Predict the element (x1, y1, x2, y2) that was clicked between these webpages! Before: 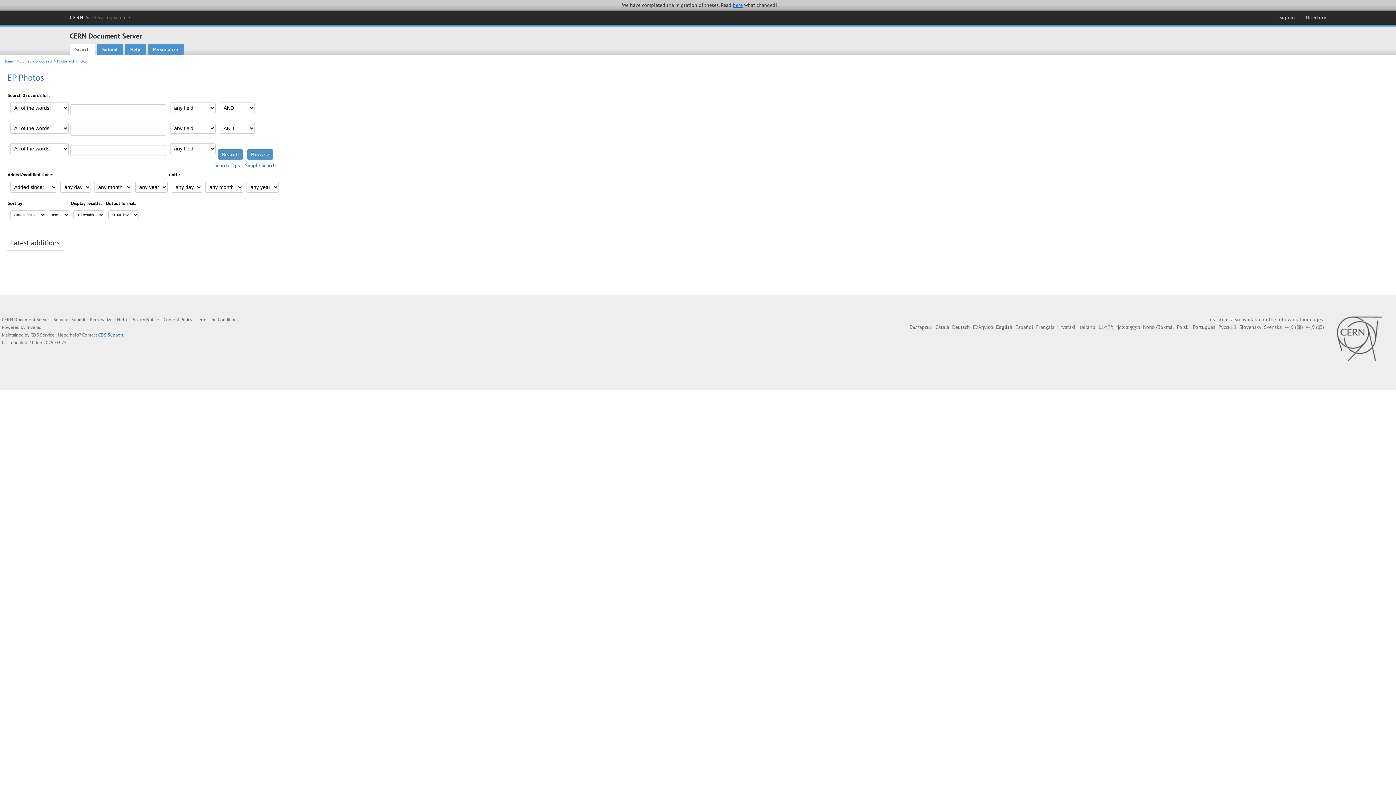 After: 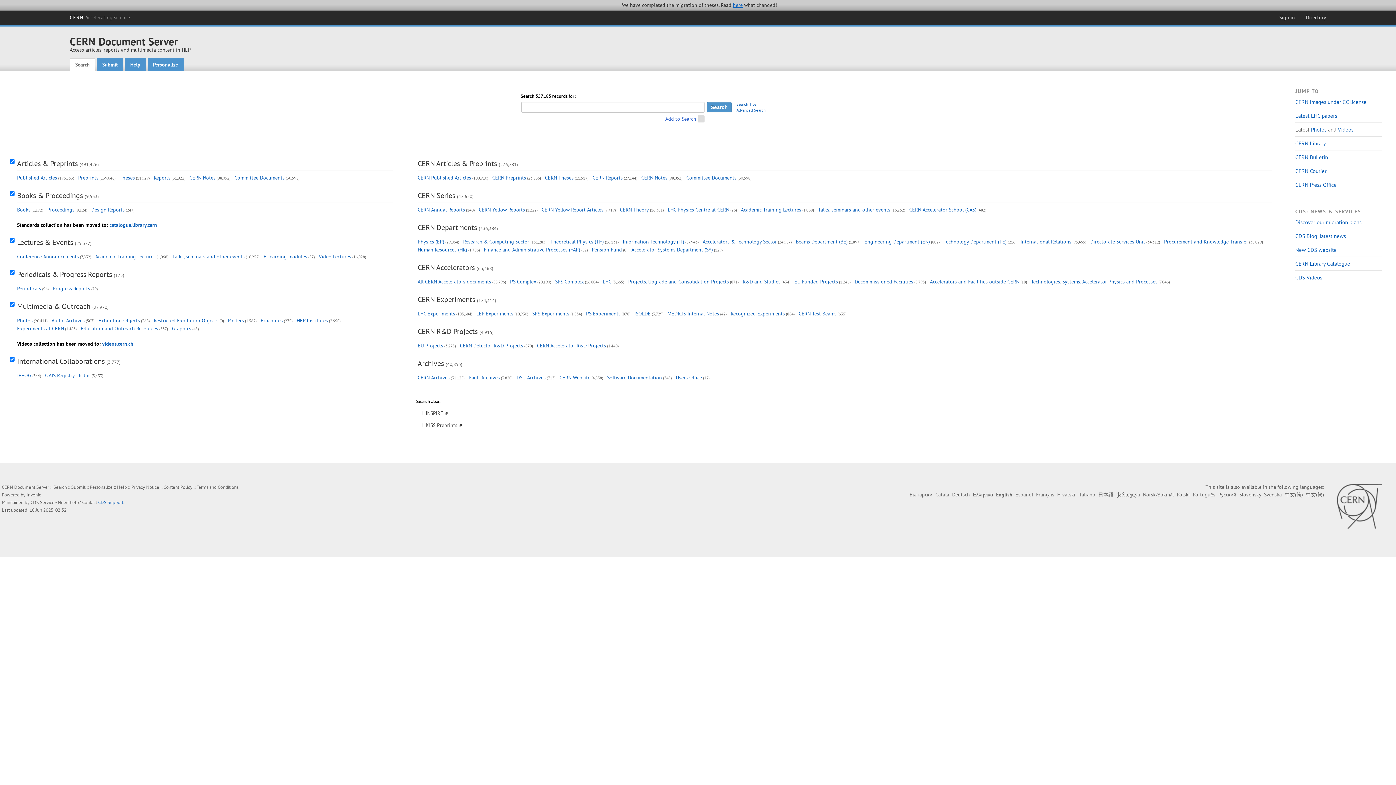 Action: label: CERN Document Server bbox: (69, 31, 142, 40)